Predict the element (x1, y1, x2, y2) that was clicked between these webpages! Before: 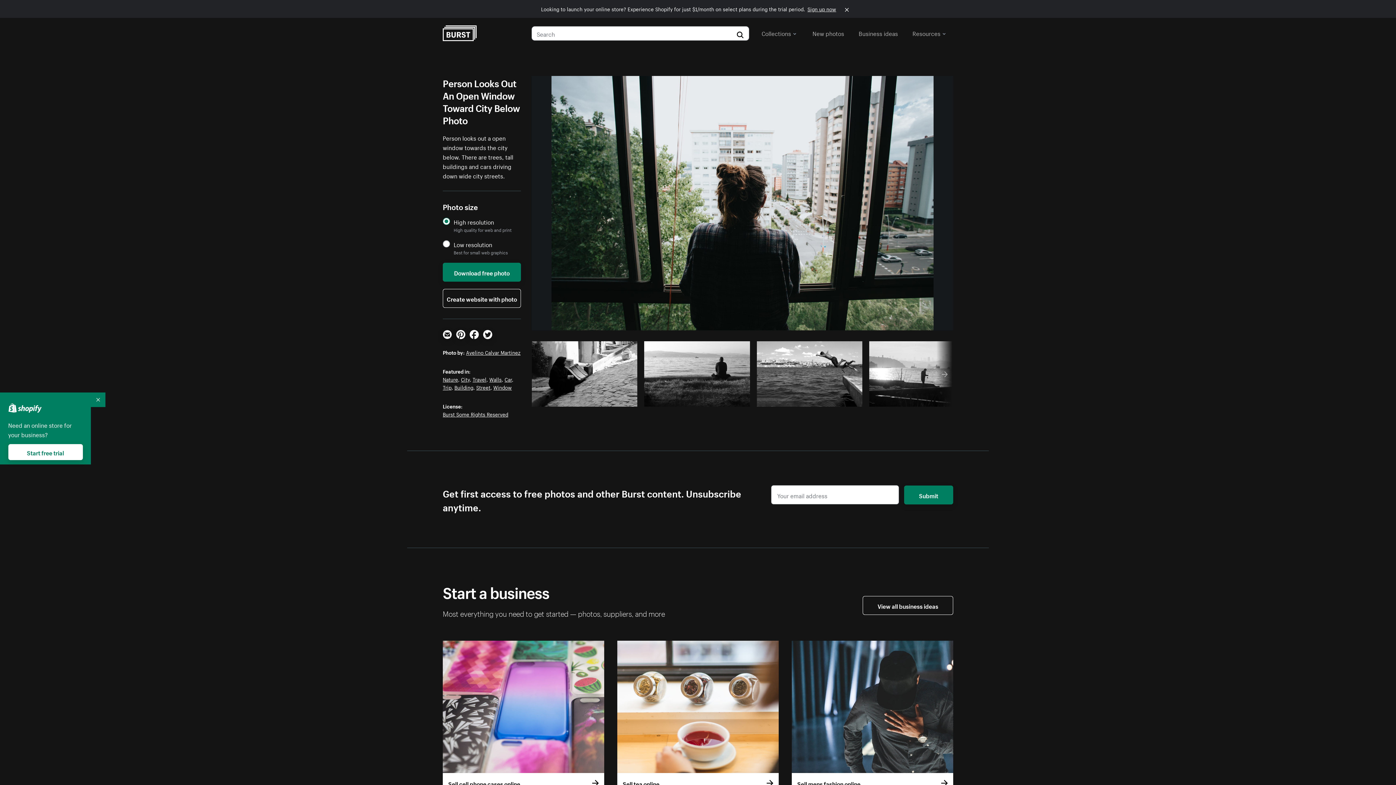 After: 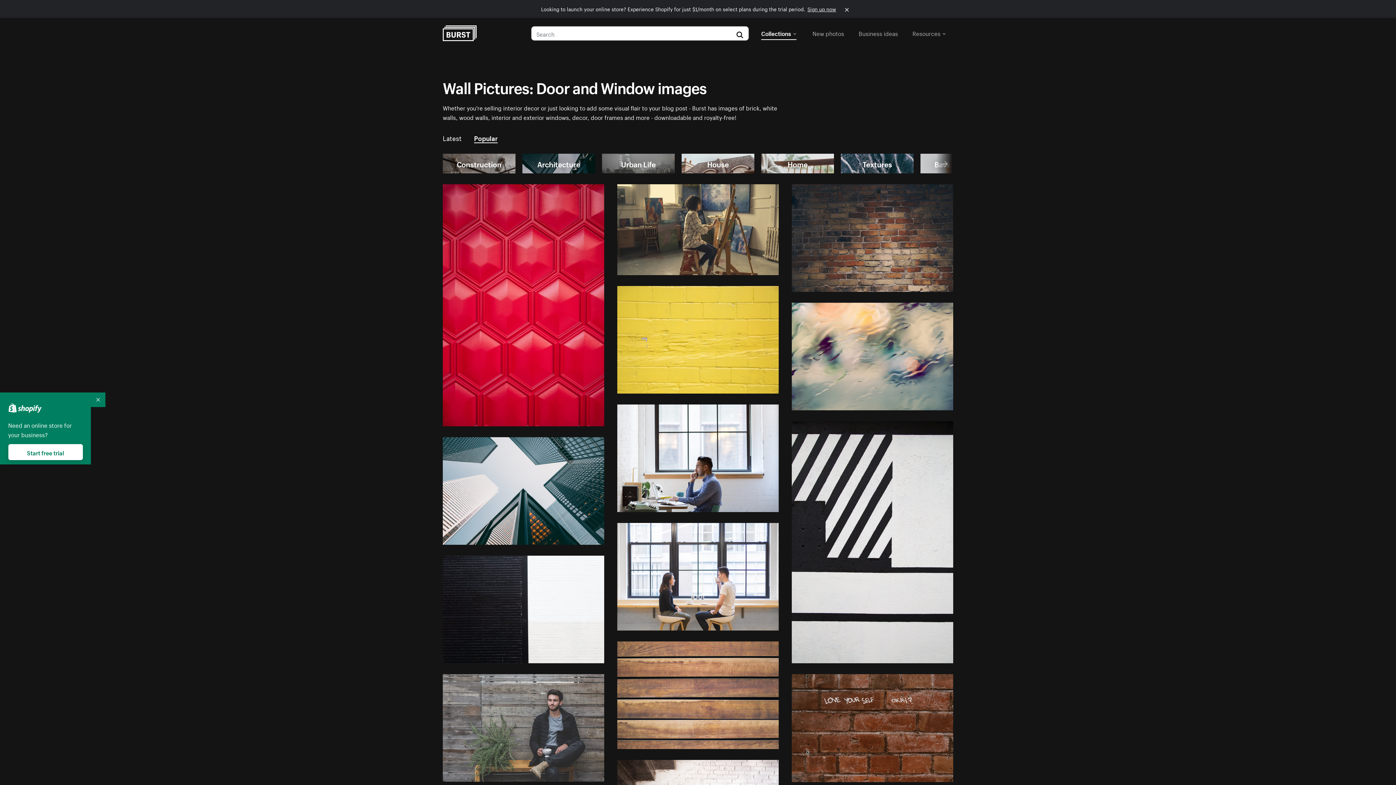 Action: label: Walls bbox: (489, 375, 501, 383)